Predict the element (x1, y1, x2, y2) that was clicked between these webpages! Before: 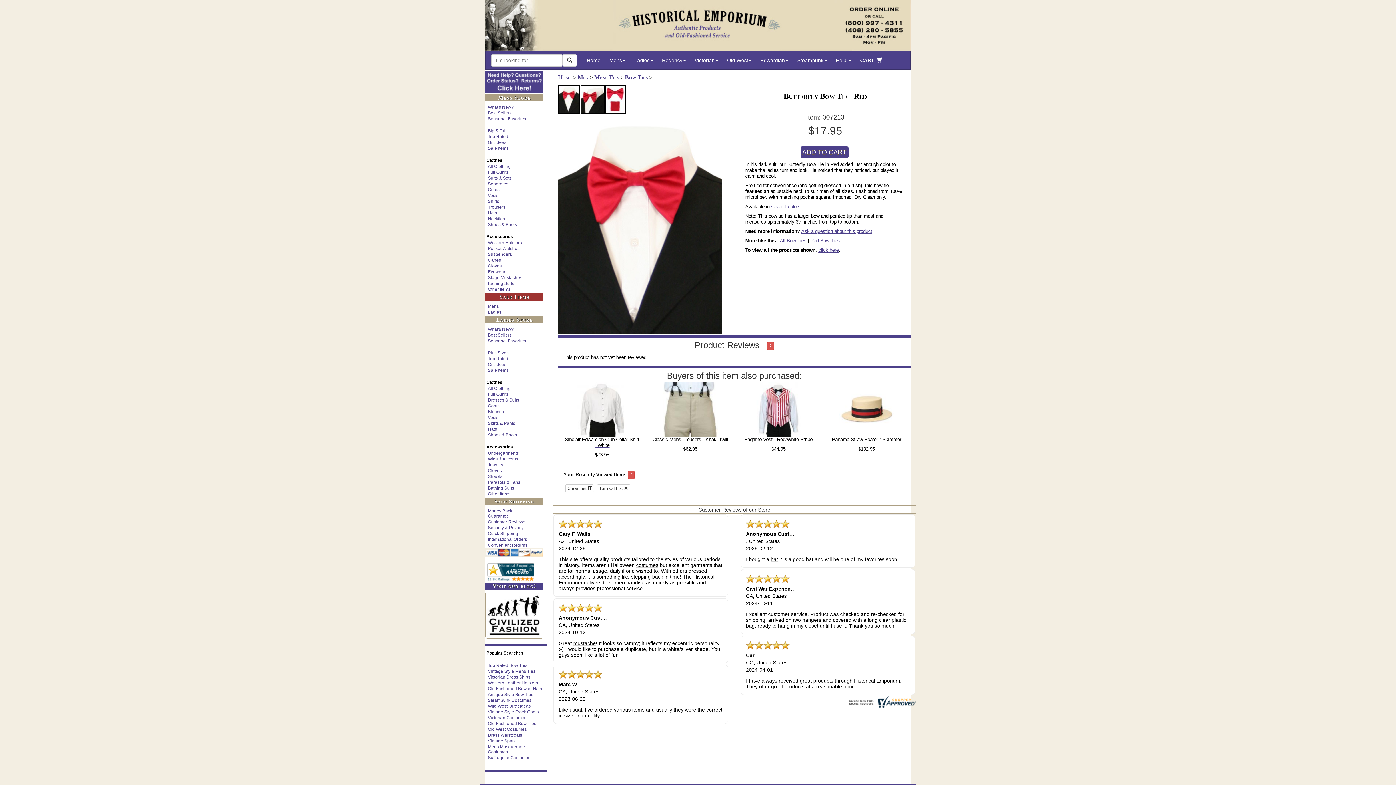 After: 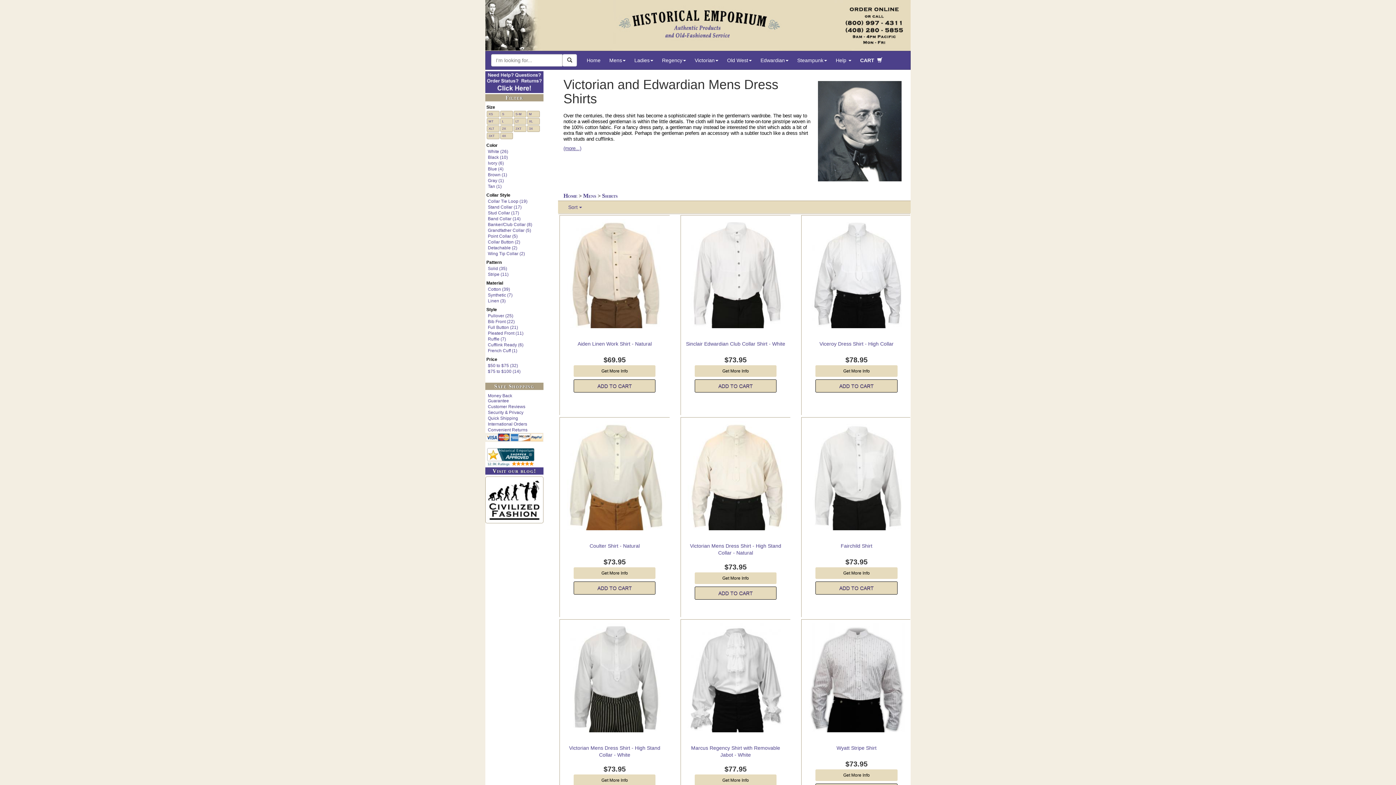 Action: label: Victorian Dress Shirts bbox: (486, 674, 544, 680)